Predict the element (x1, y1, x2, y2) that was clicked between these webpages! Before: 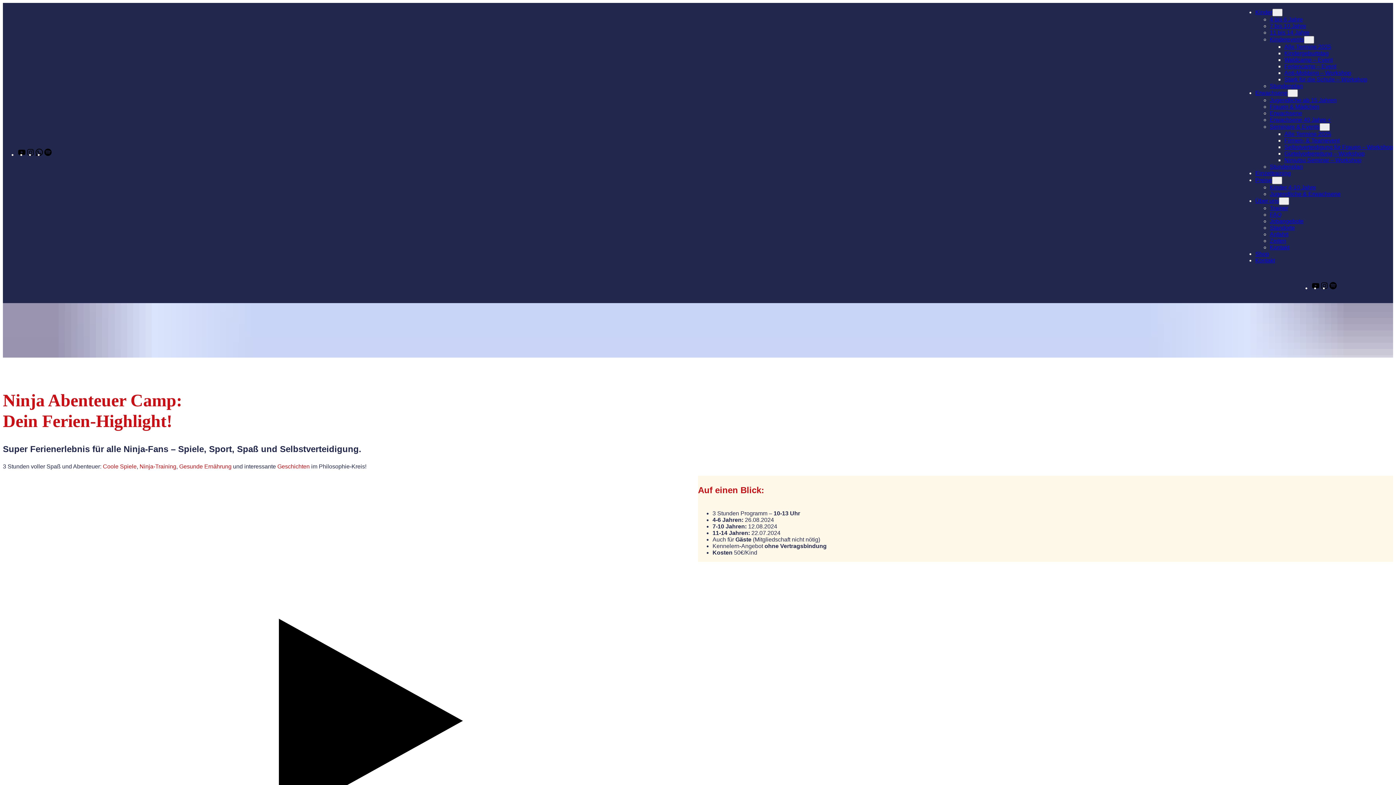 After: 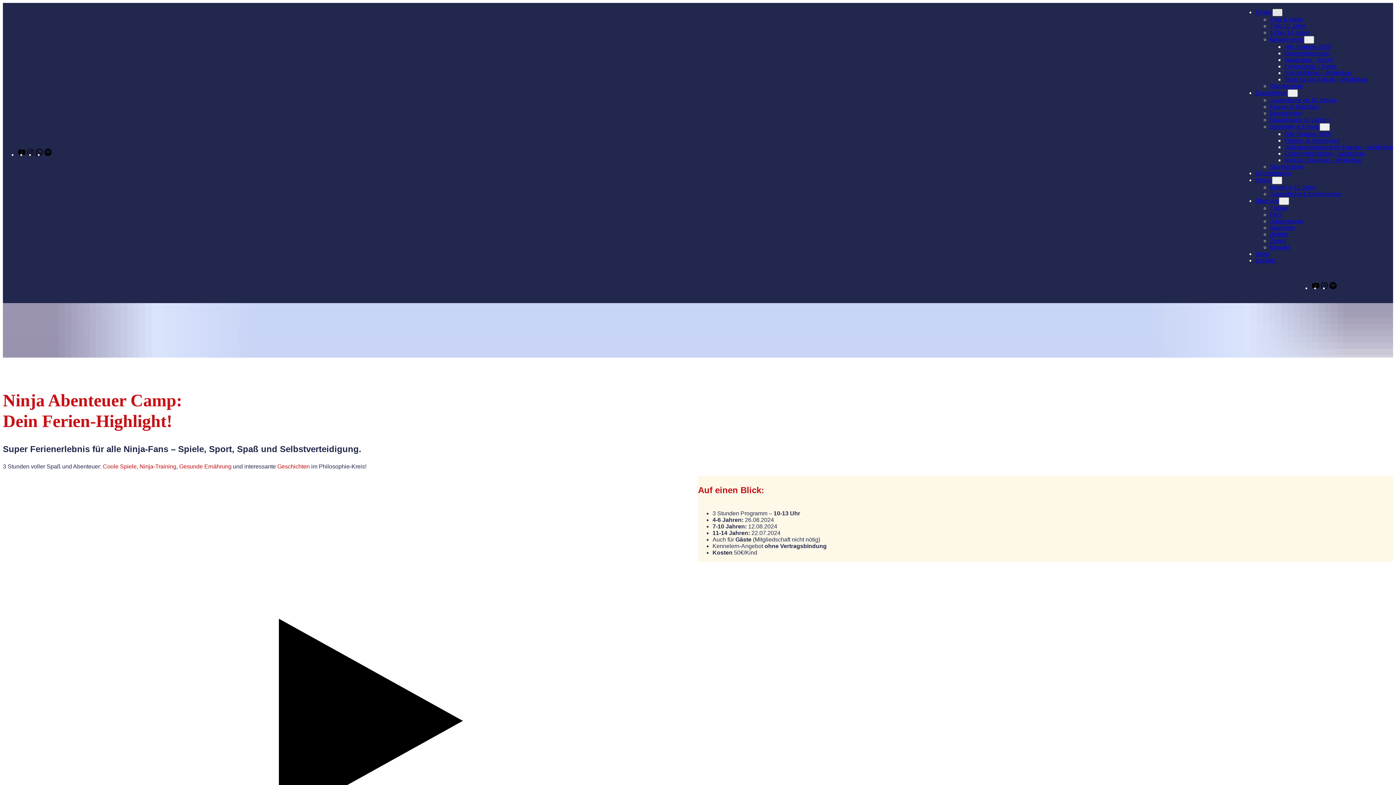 Action: label: Untermenü von Kinder bbox: (1272, 8, 1282, 16)